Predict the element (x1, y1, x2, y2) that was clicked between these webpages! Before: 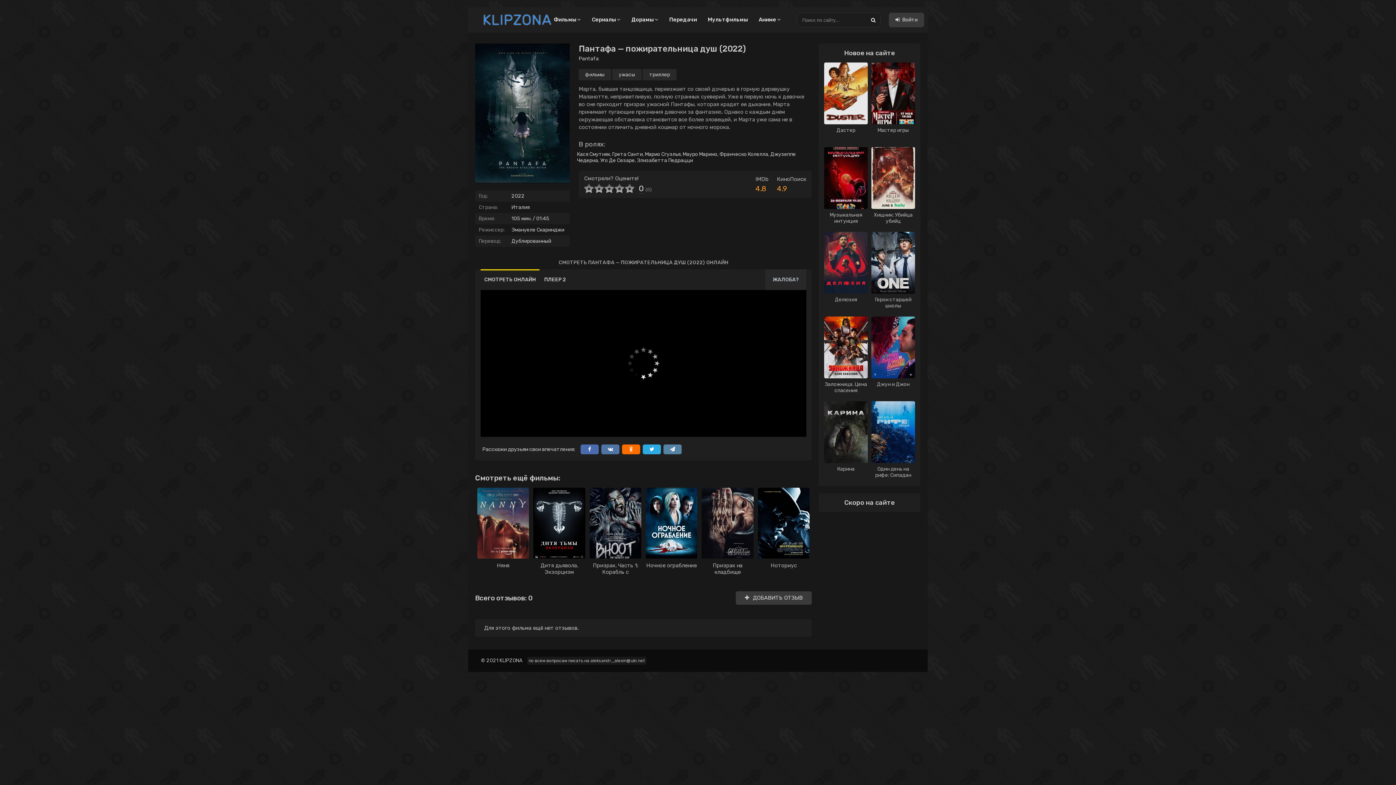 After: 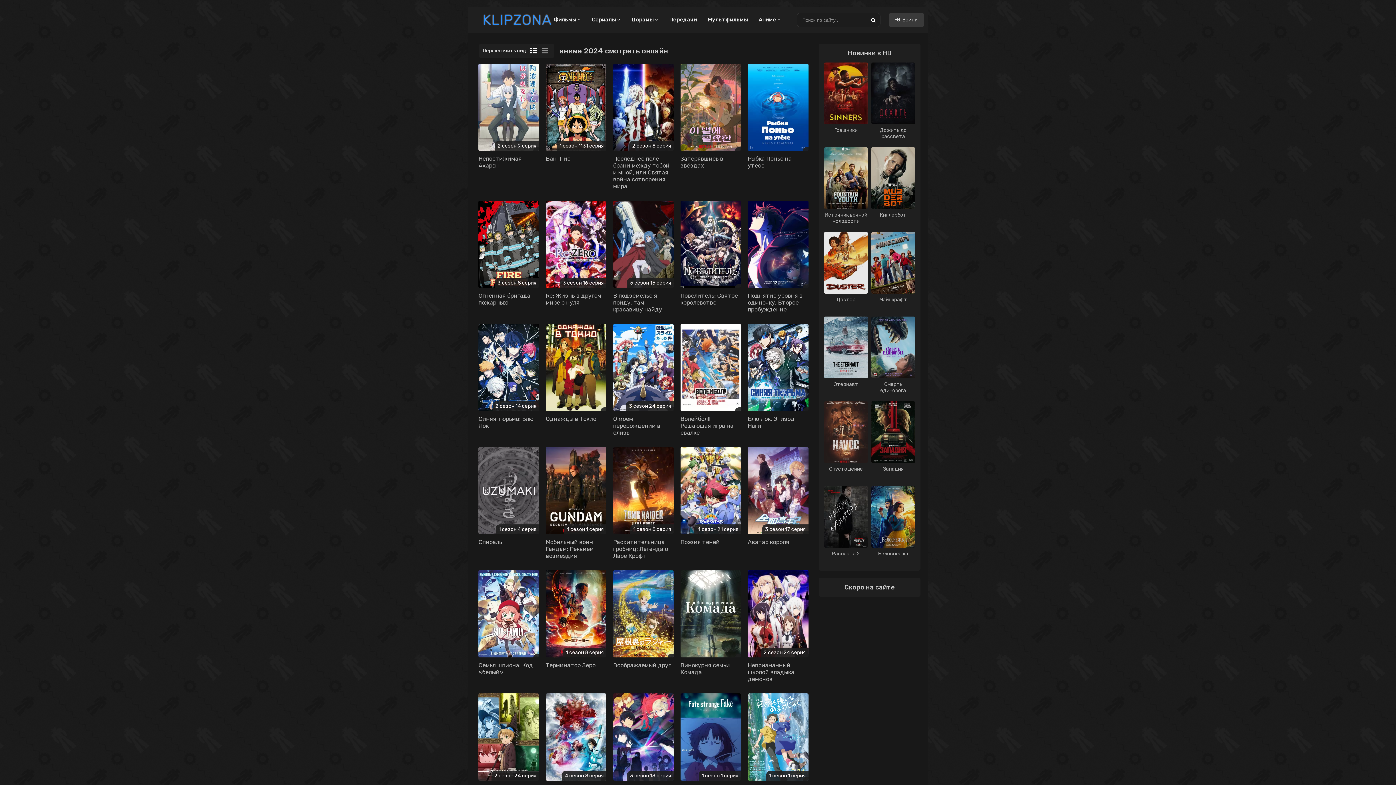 Action: bbox: (753, 7, 786, 32) label: Аниме 